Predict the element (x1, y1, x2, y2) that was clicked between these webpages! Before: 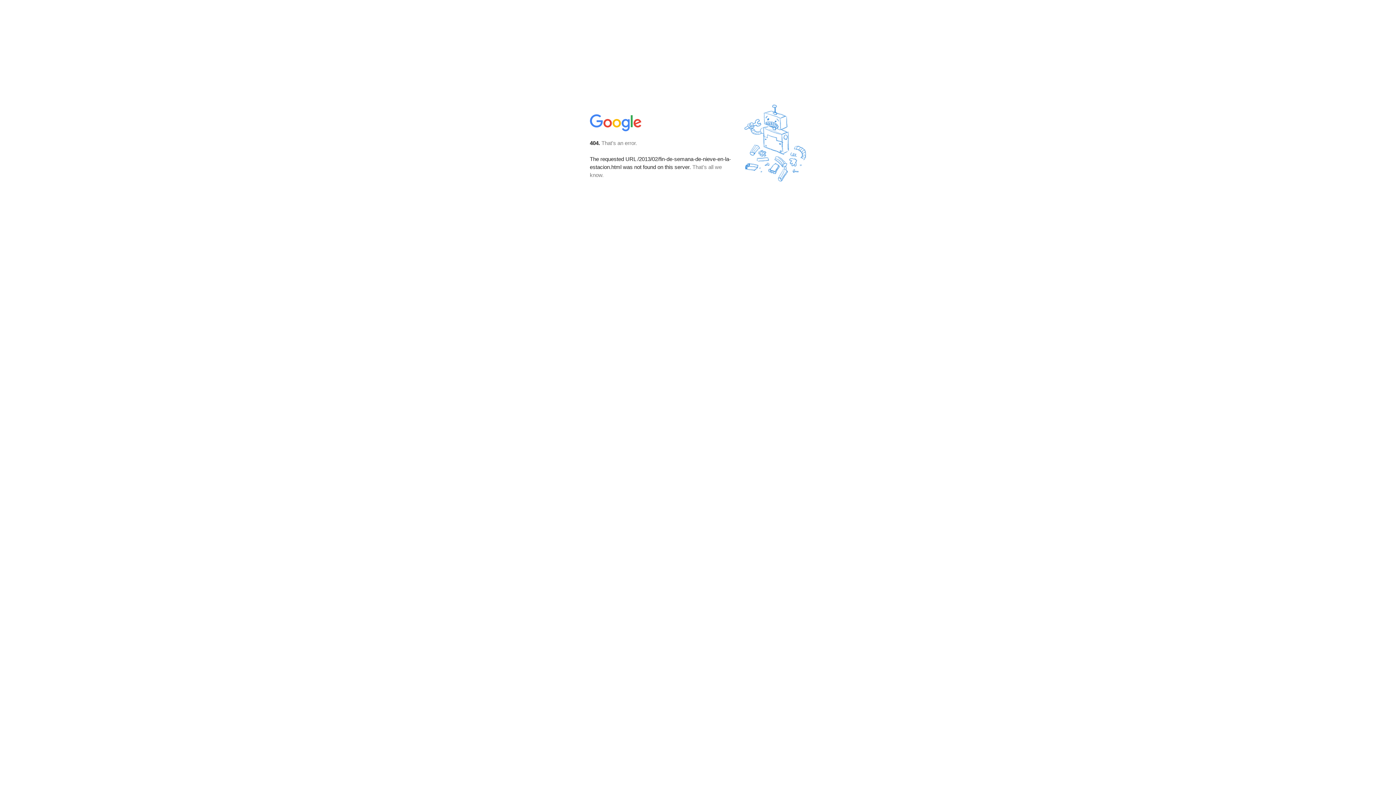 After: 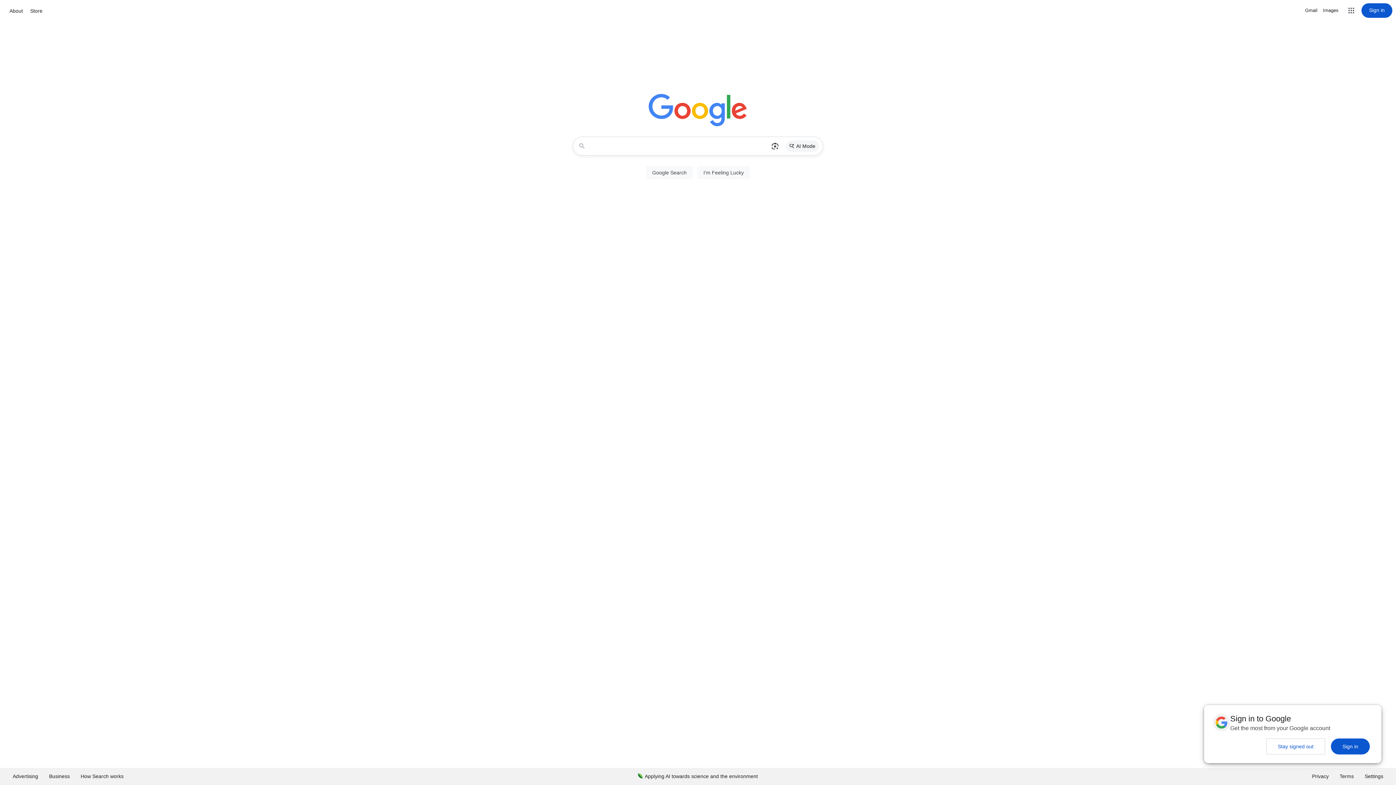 Action: bbox: (590, 127, 642, 134)